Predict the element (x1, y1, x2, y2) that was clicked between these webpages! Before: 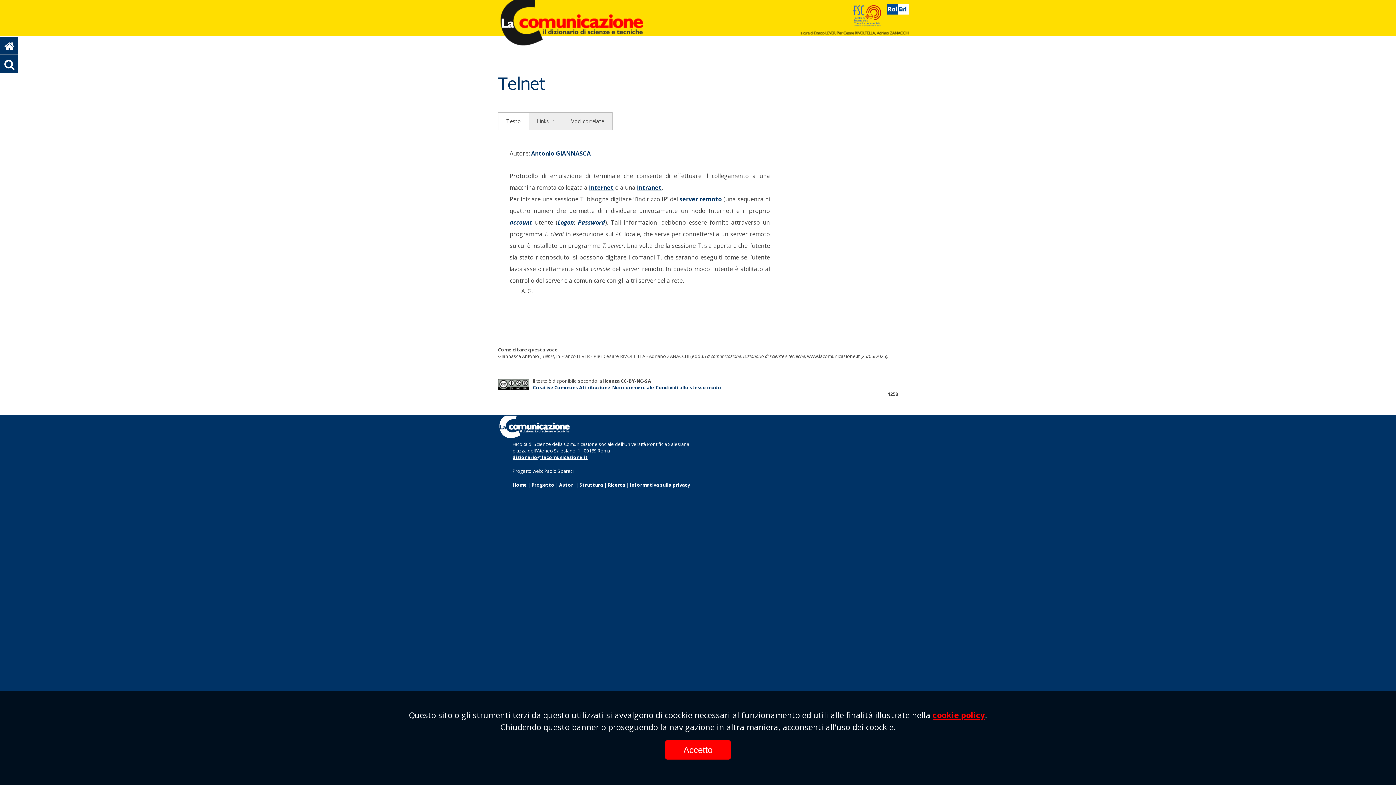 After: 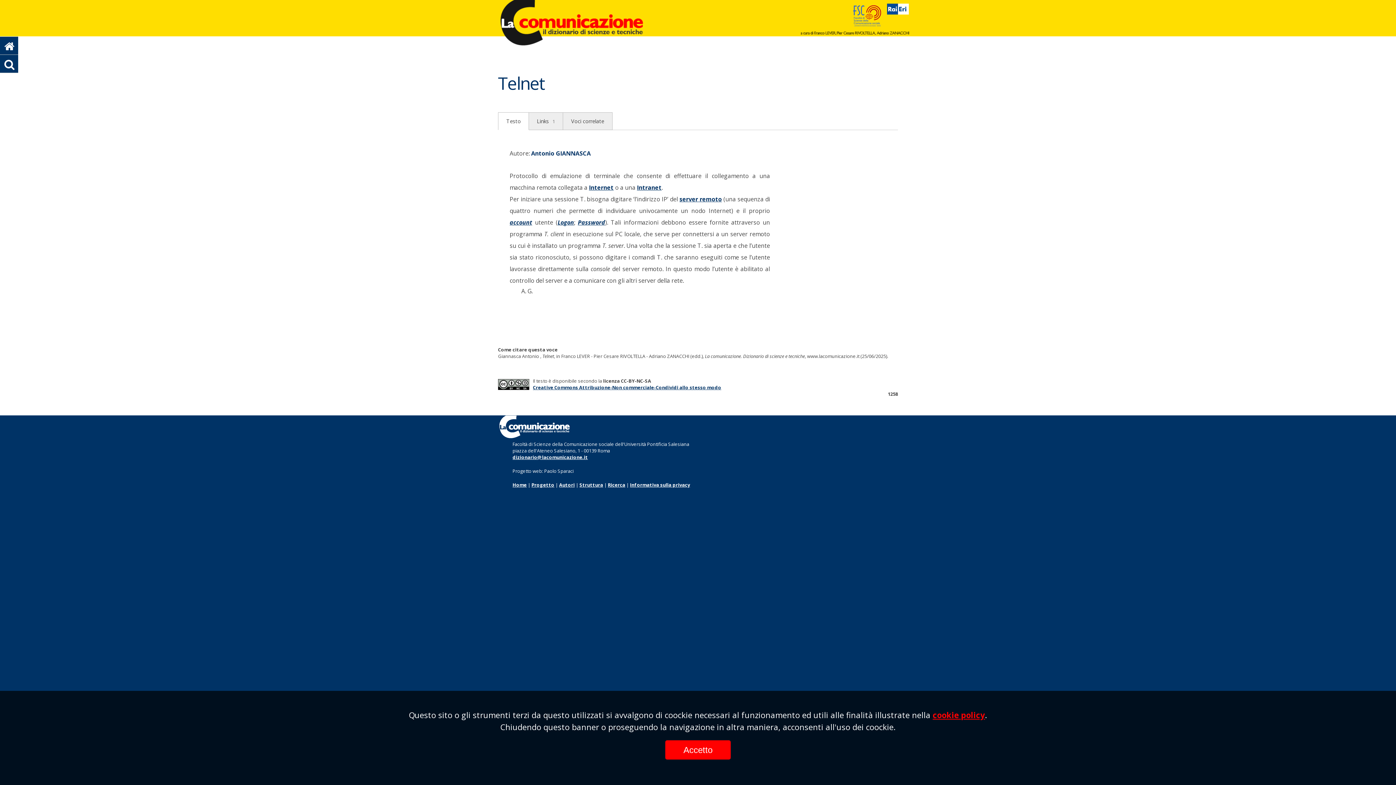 Action: bbox: (512, 454, 588, 460) label: dizionario@lacomunicazione.it